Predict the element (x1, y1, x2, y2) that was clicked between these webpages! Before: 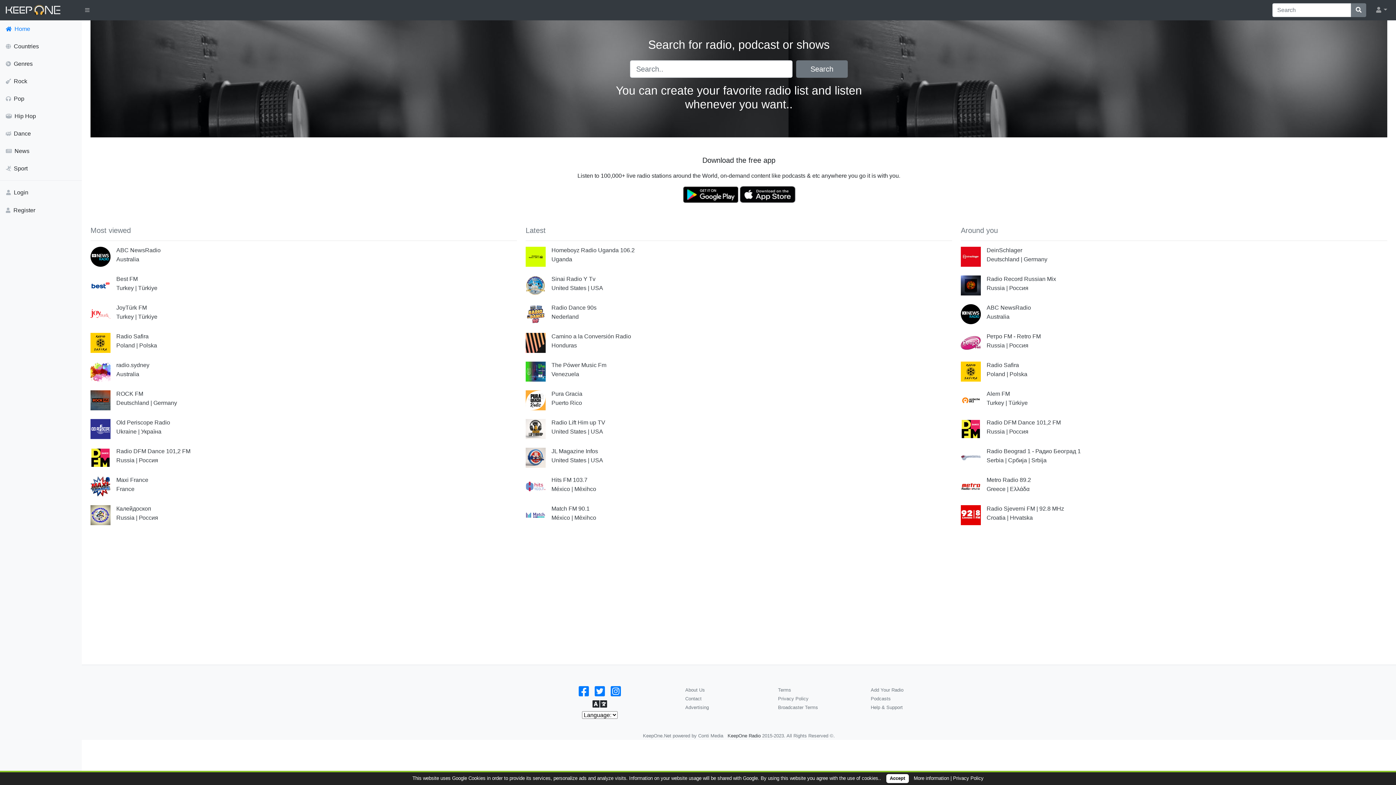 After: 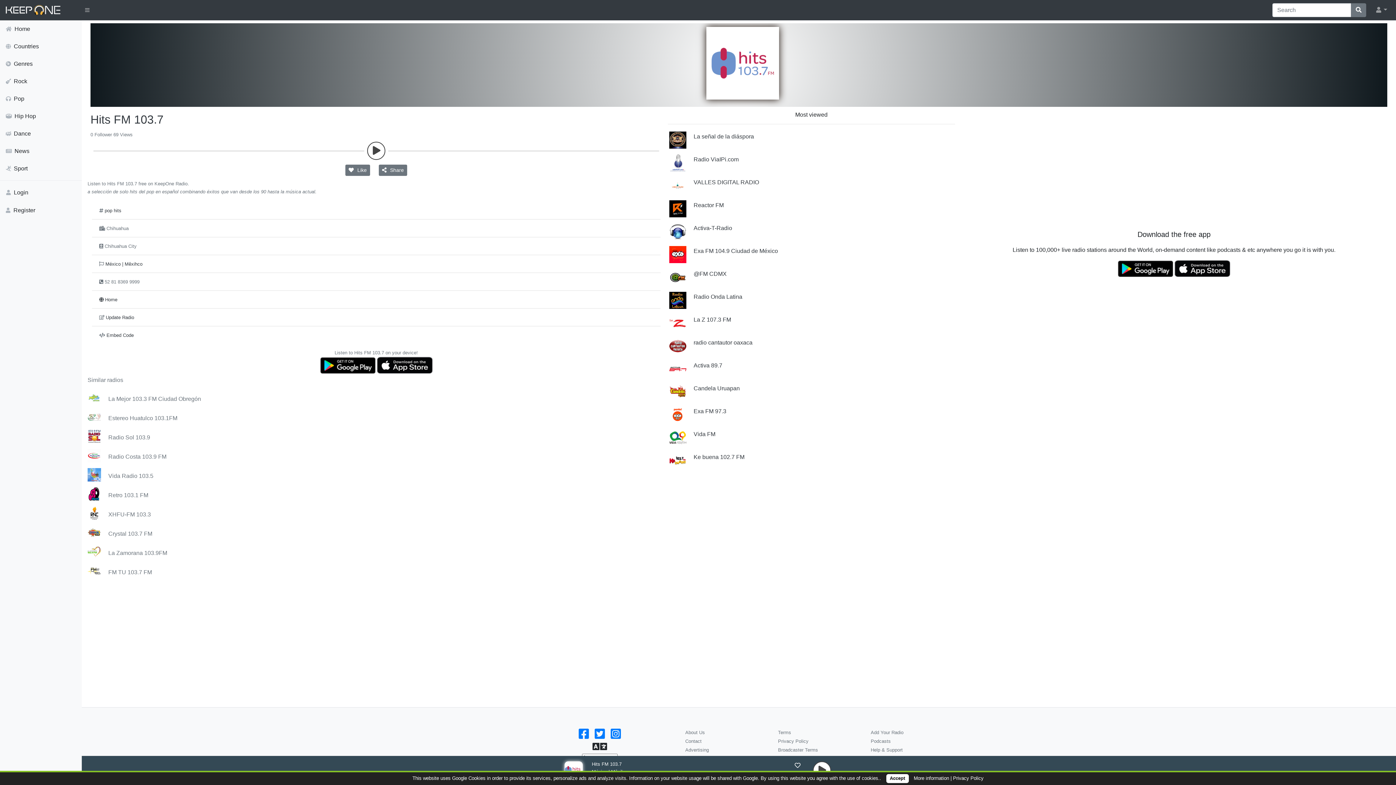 Action: bbox: (551, 477, 587, 483) label: Hits FM 103.7